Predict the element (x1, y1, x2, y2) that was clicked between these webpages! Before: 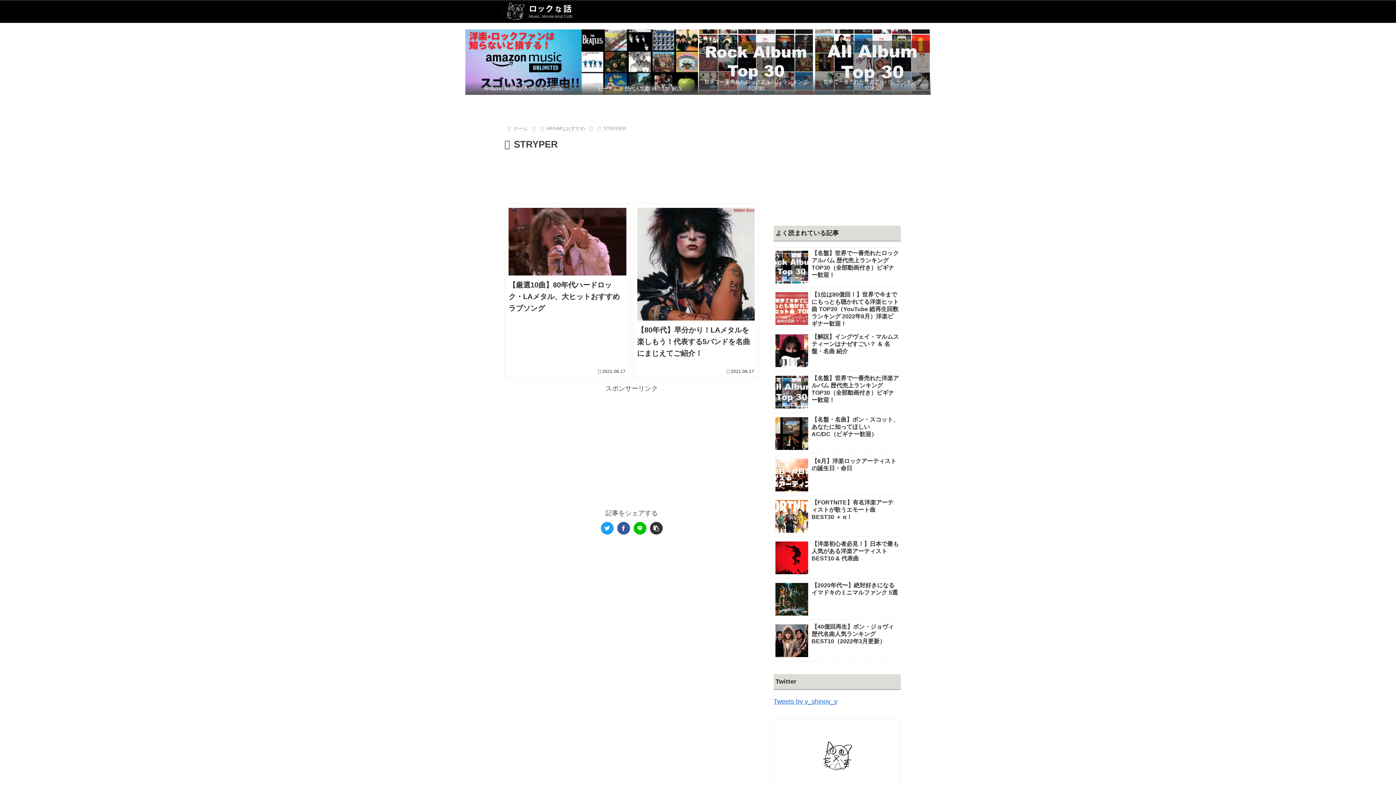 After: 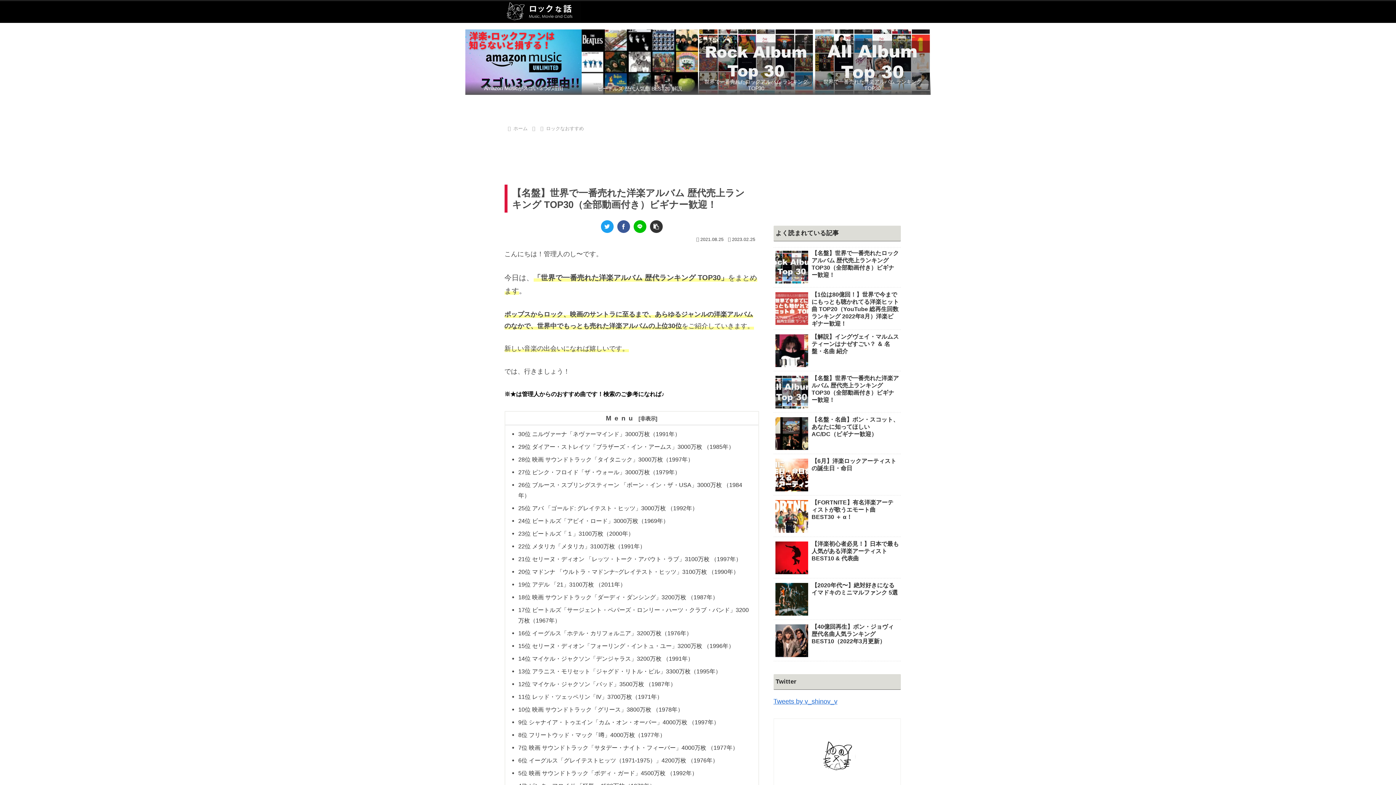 Action: label: 世界で一番売れた洋楽アルバム ランキング TOP30 bbox: (814, 29, 930, 94)